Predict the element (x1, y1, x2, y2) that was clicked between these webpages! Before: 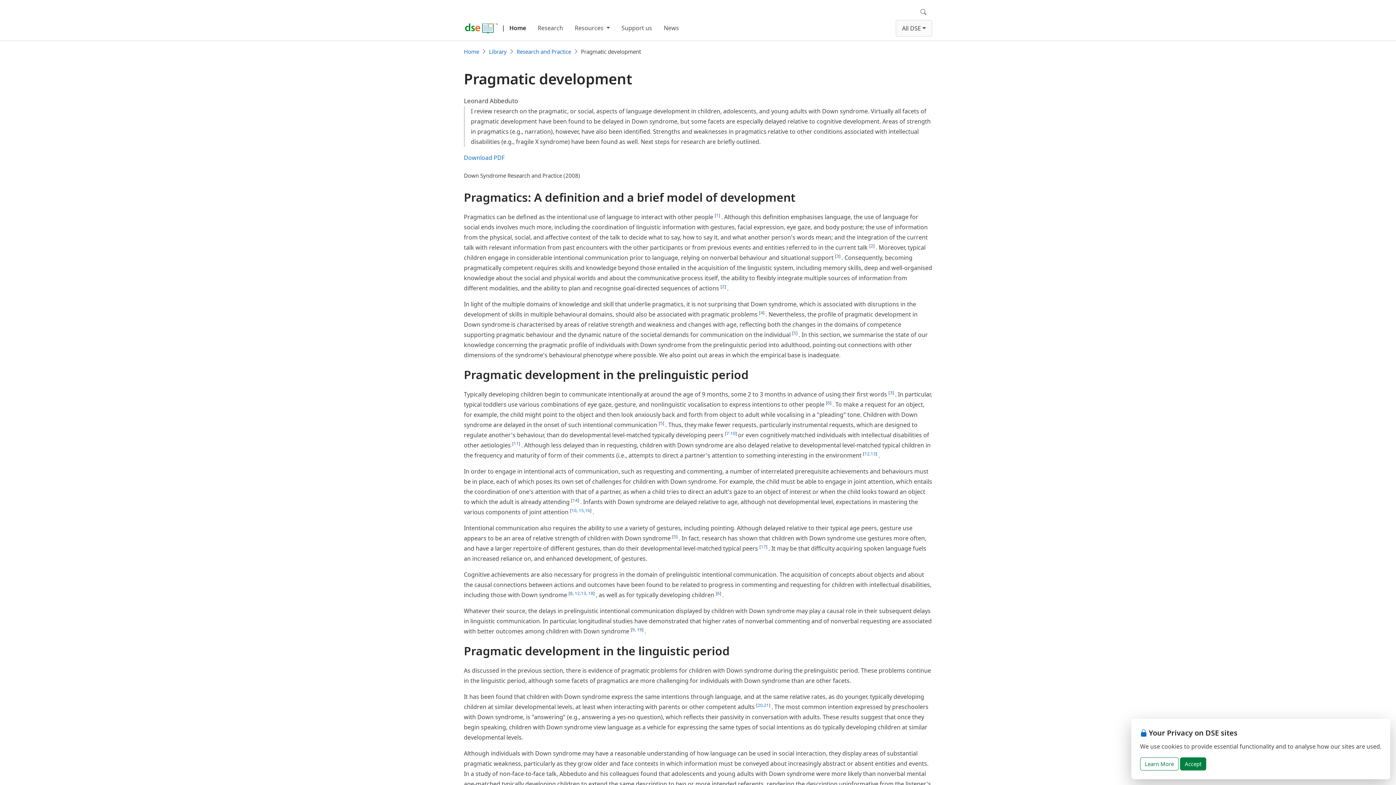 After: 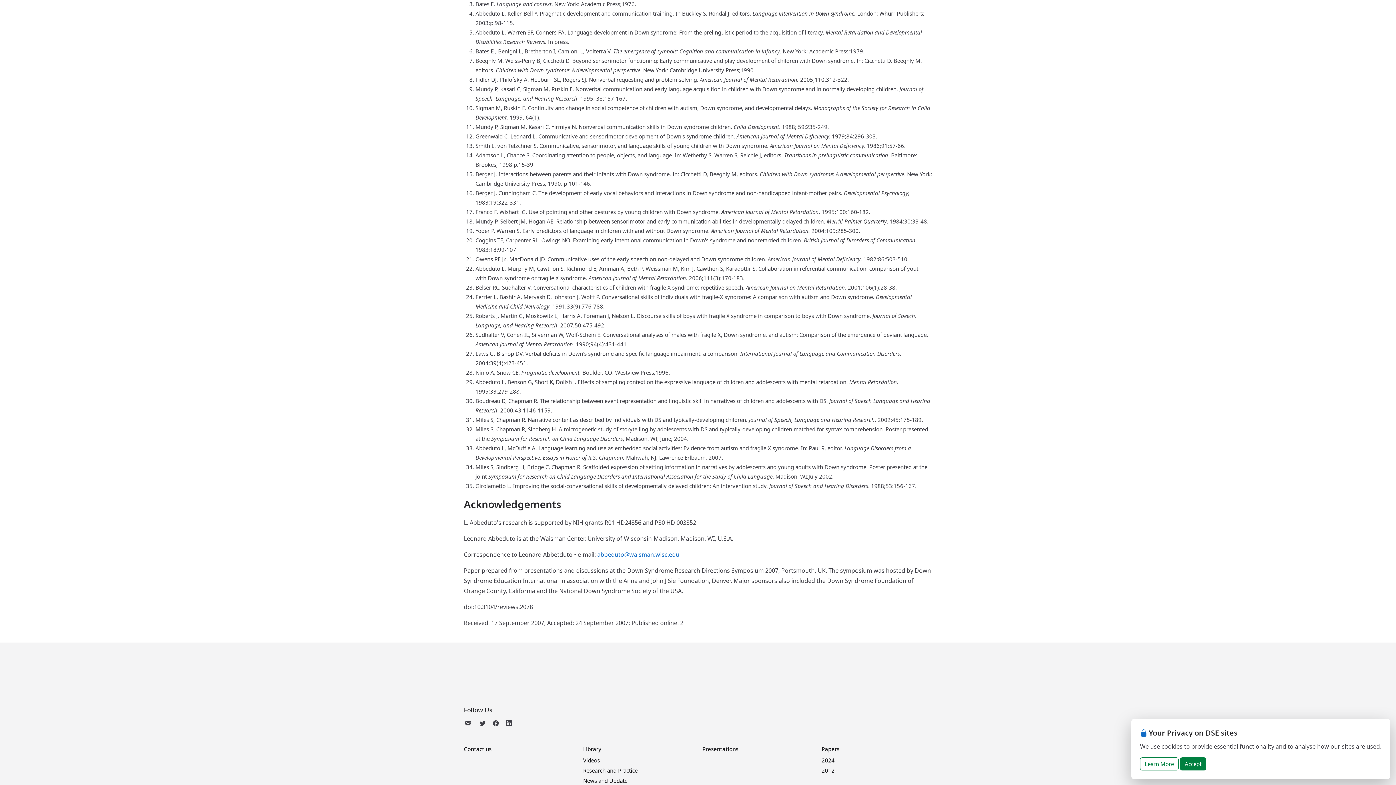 Action: bbox: (836, 253, 839, 259) label: 3